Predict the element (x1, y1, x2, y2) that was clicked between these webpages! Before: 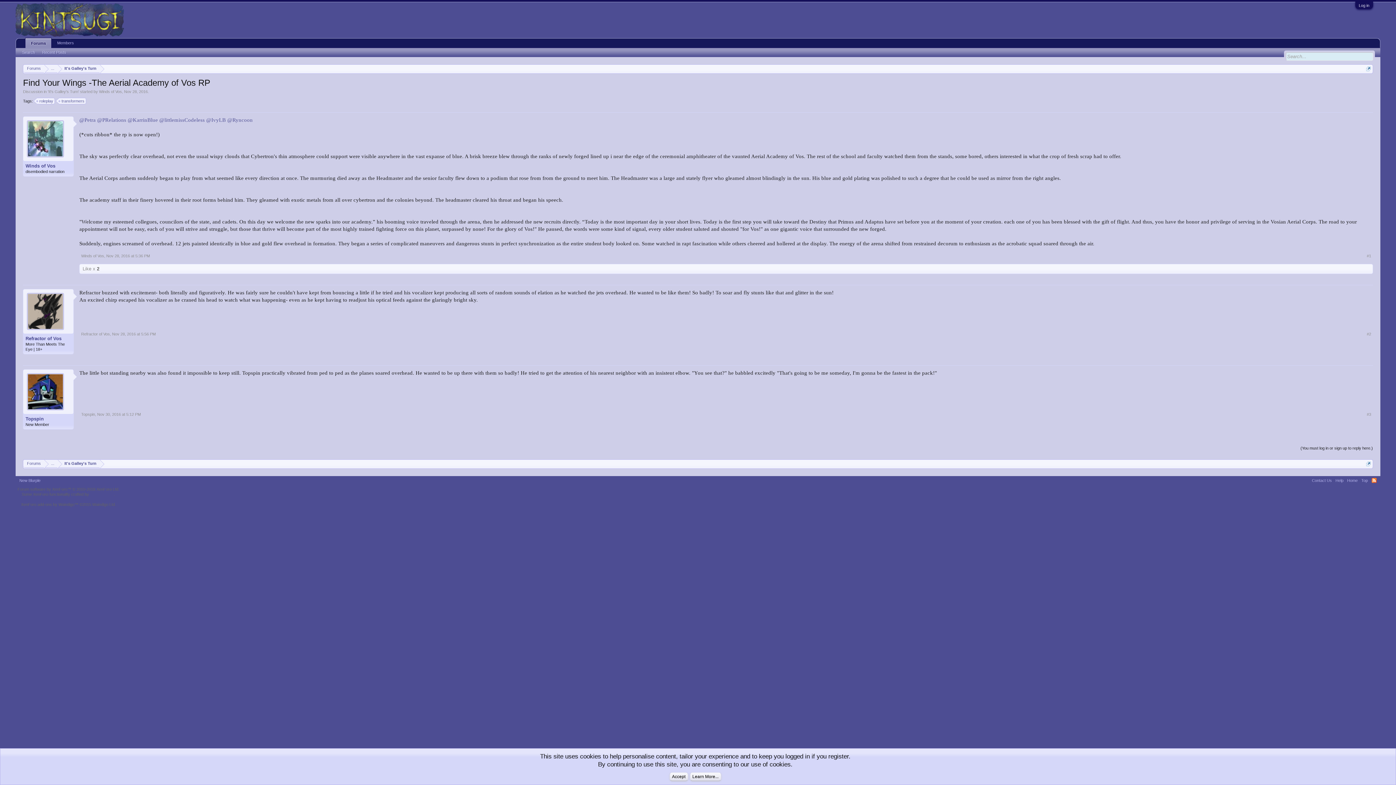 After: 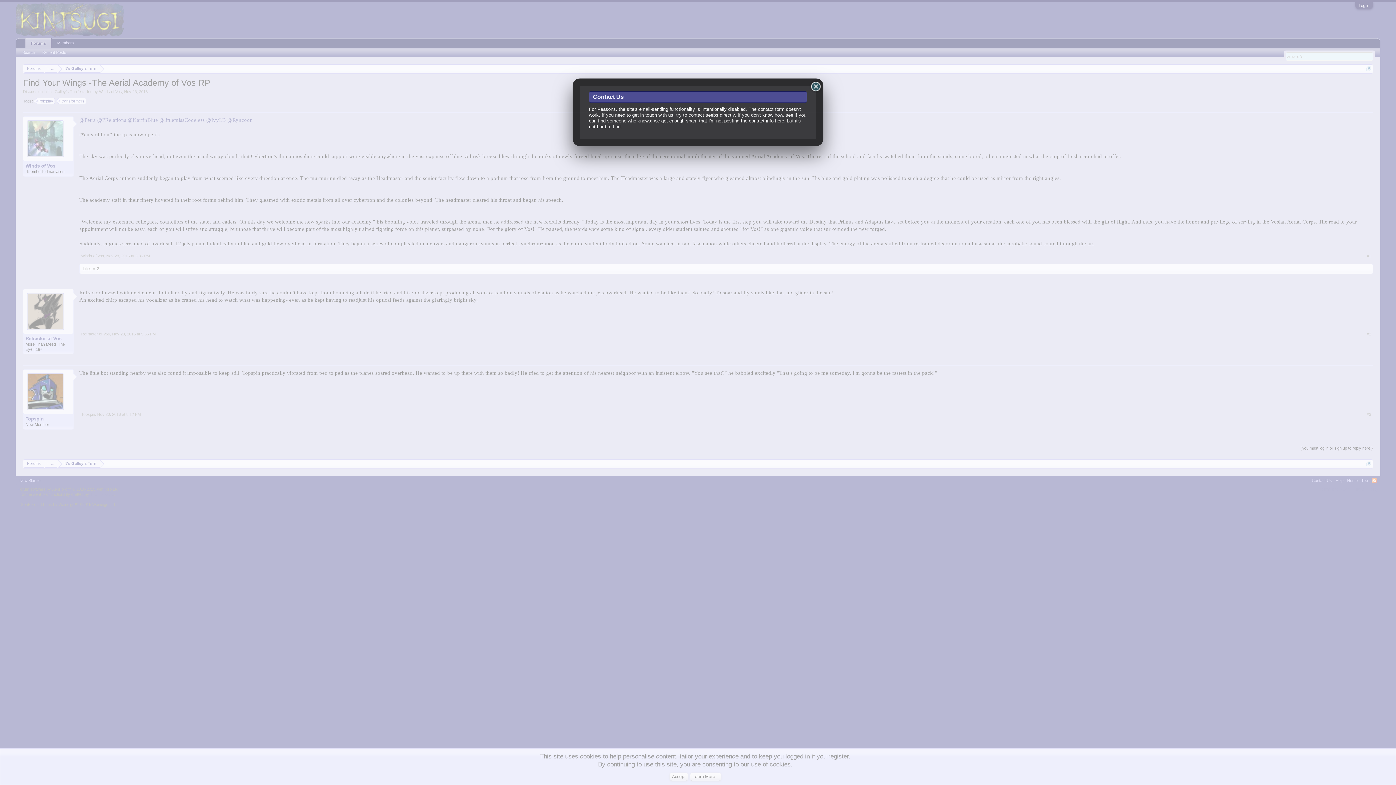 Action: bbox: (1310, 476, 1334, 485) label: Contact Us